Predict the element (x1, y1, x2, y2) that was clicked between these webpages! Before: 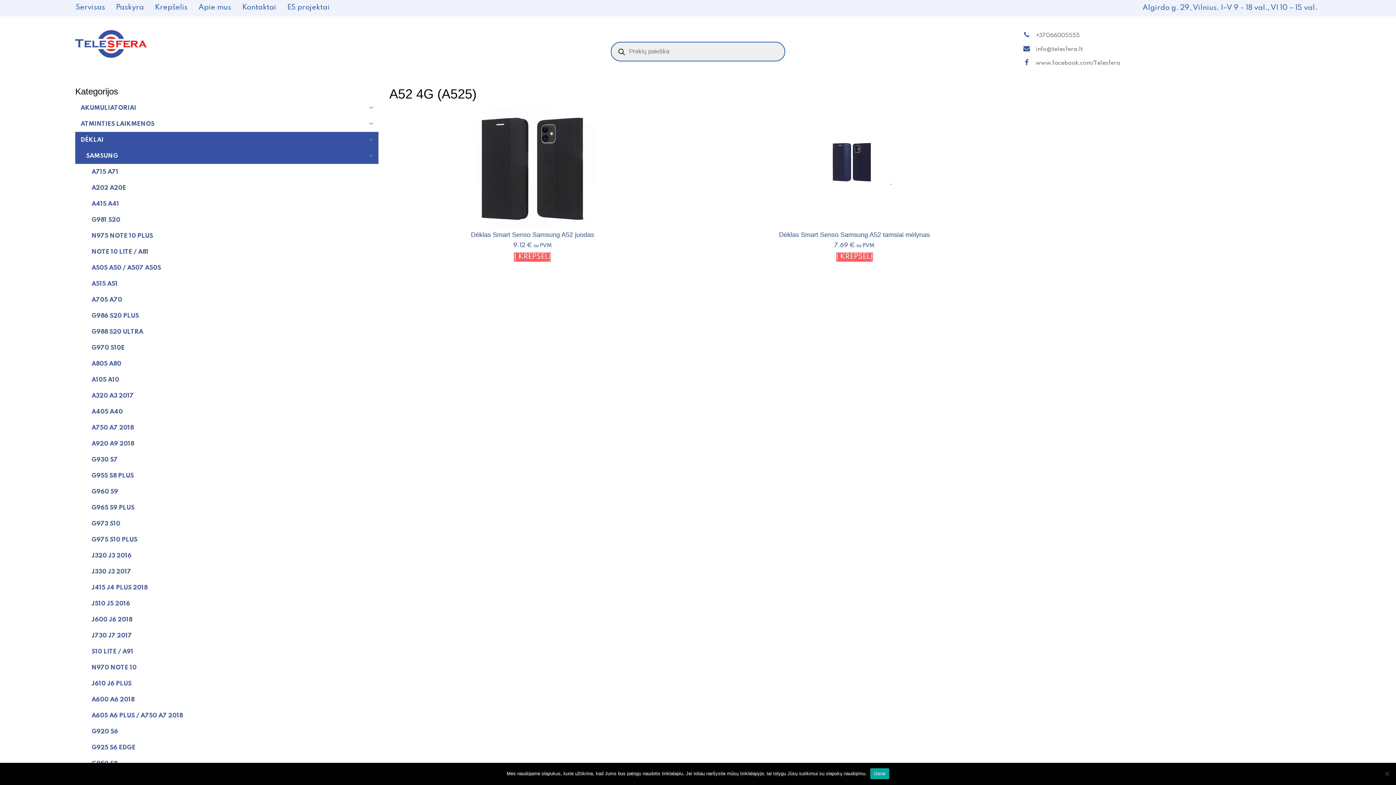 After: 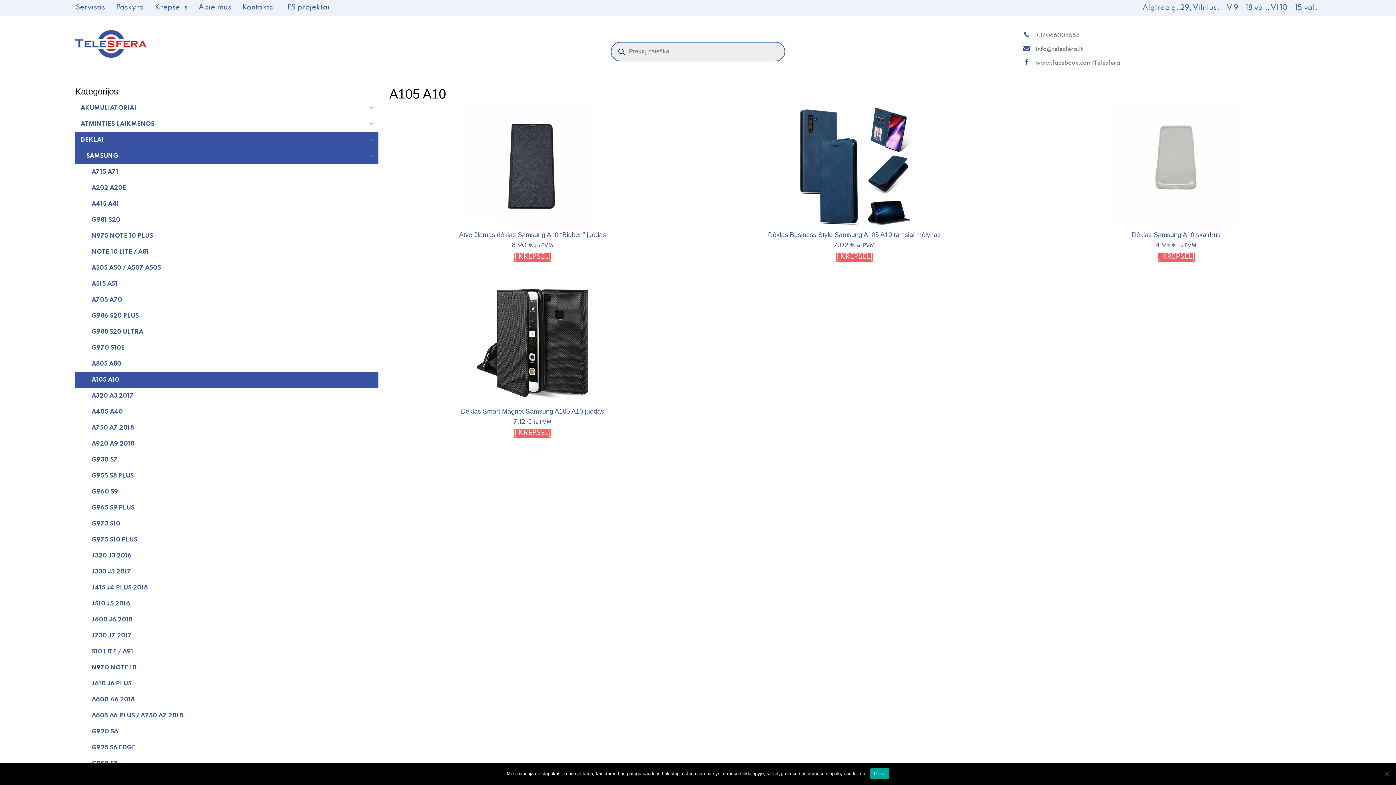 Action: label: A105 A10 bbox: (75, 372, 378, 388)